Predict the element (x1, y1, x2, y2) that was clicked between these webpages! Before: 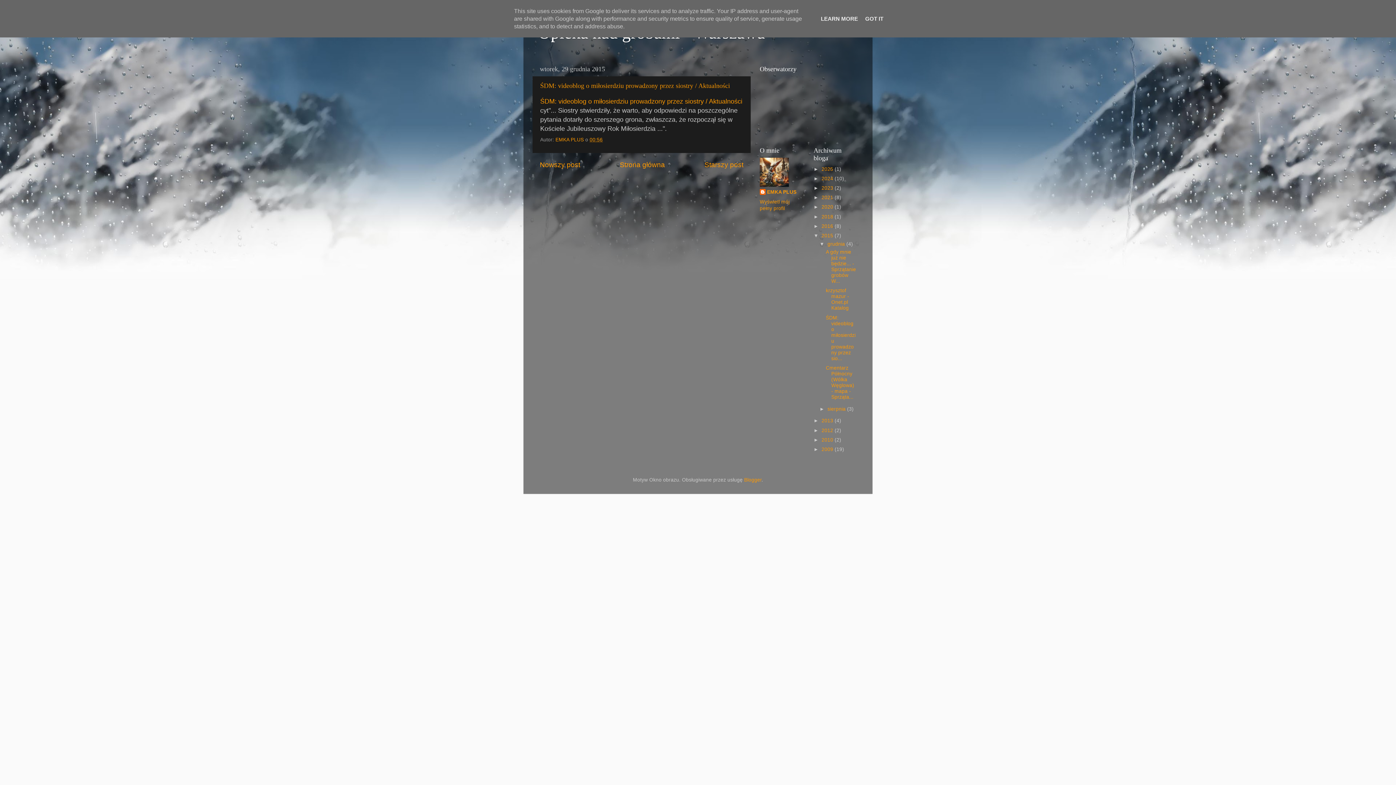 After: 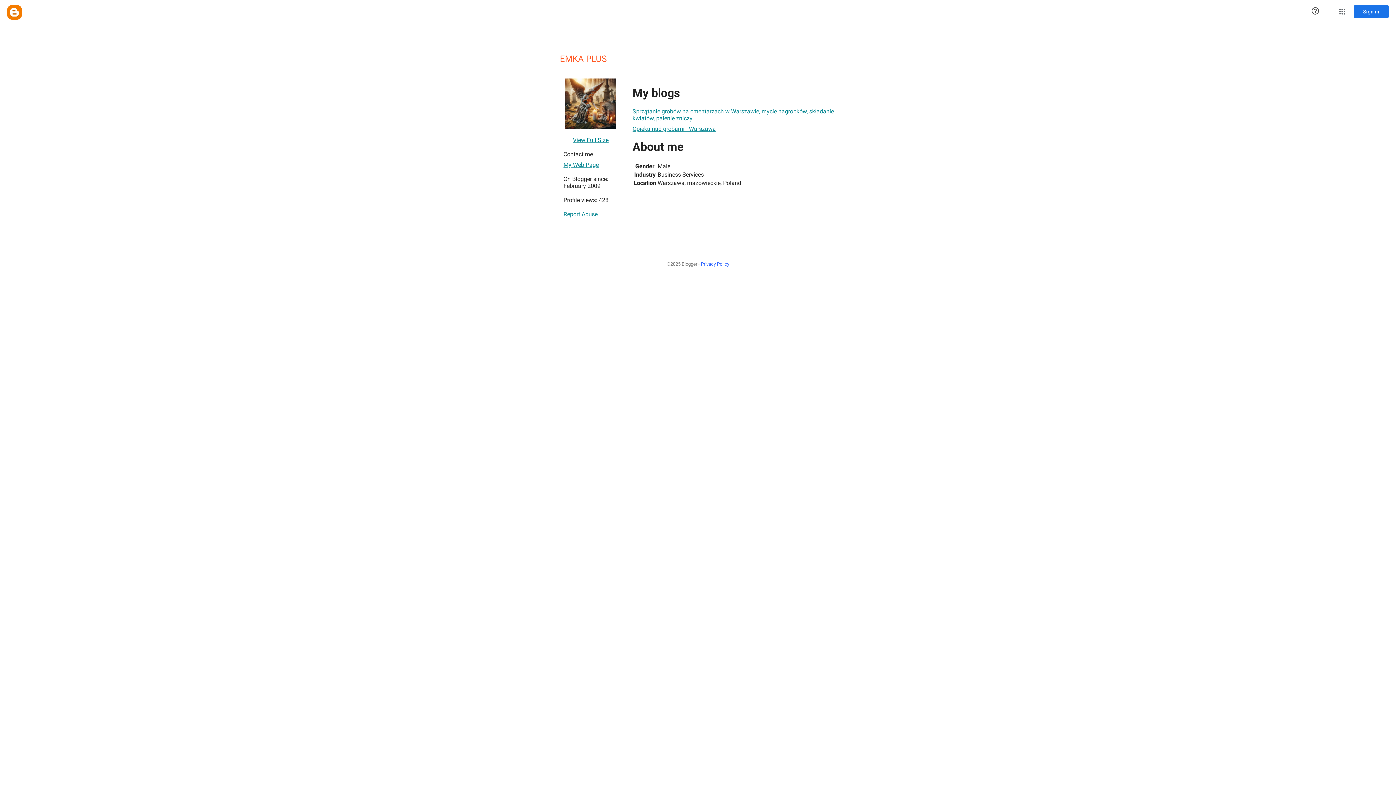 Action: bbox: (760, 189, 796, 196) label: EMKA PLUS